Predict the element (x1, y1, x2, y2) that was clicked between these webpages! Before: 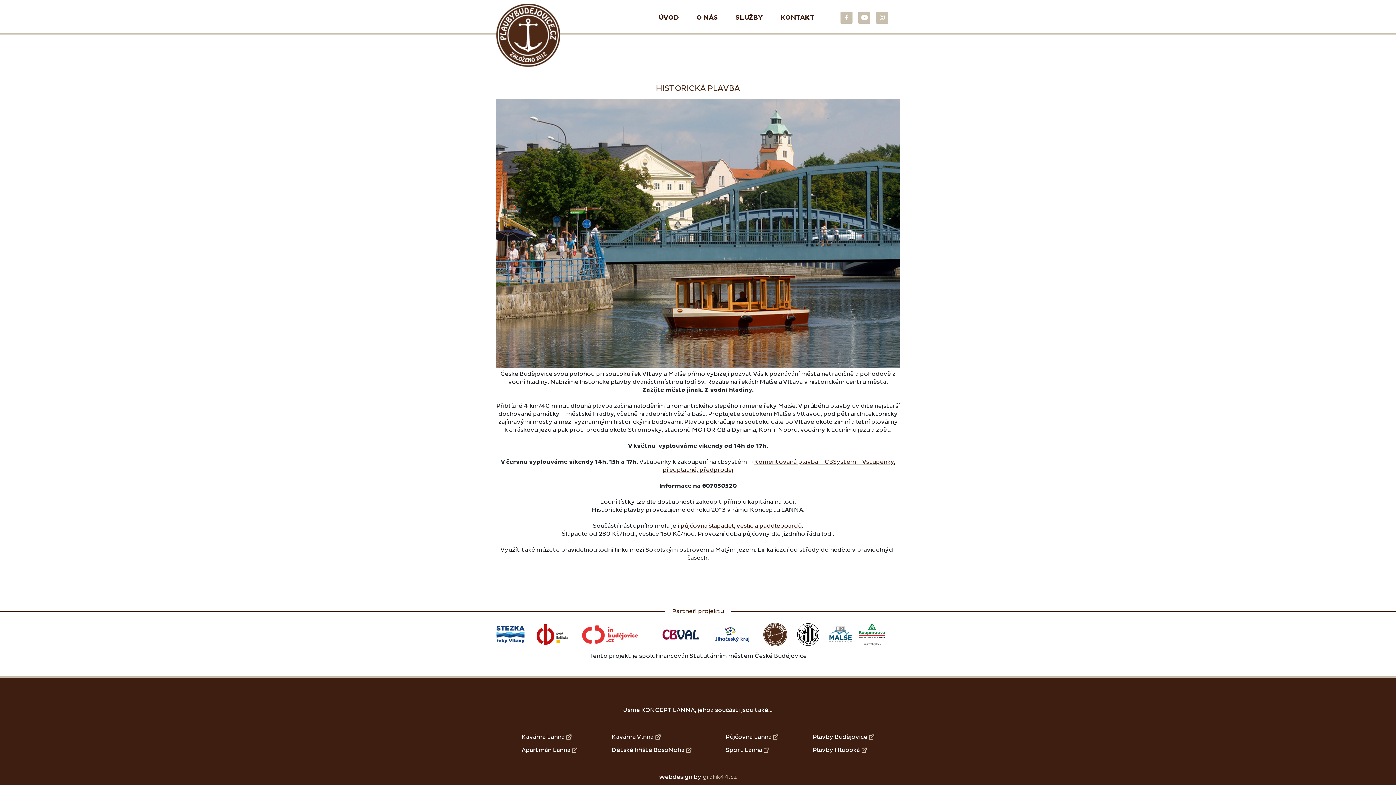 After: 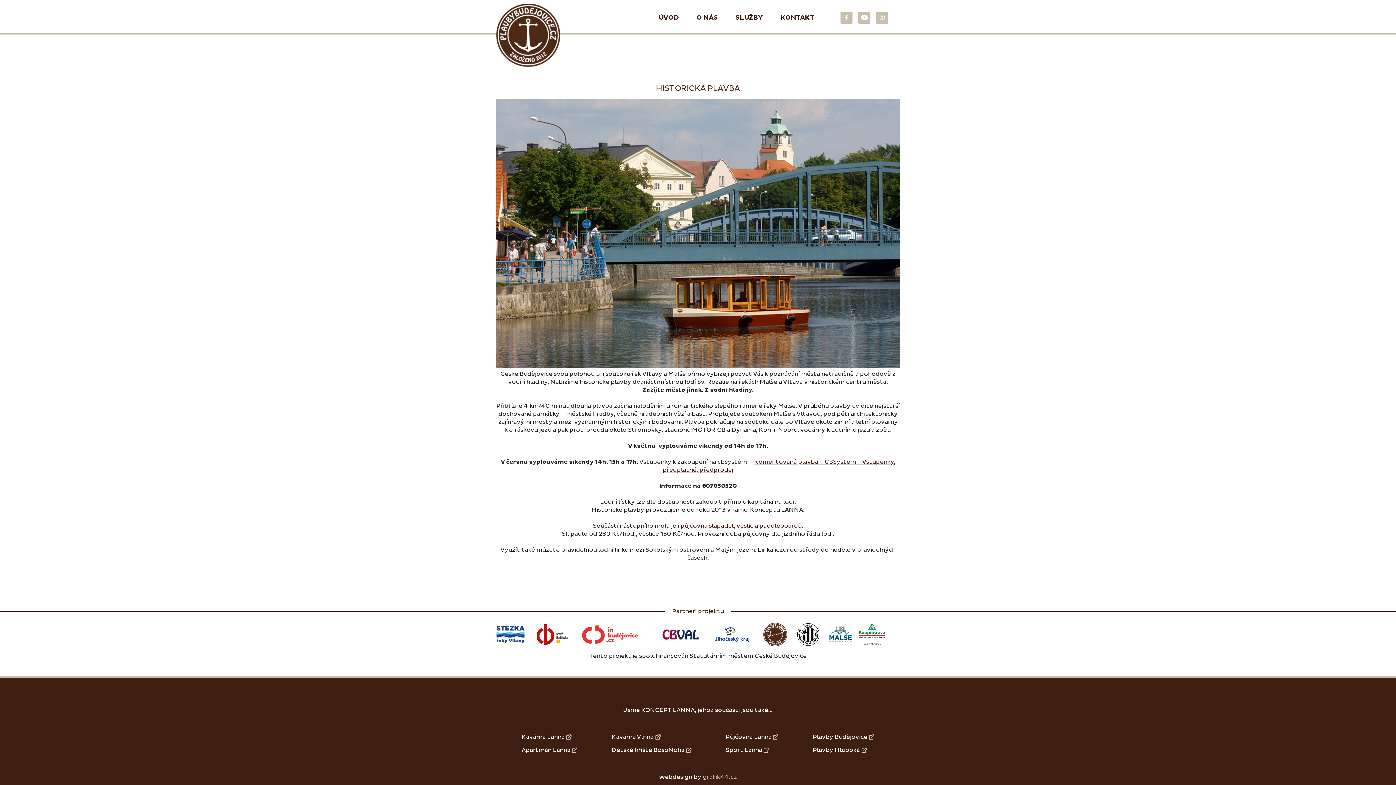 Action: bbox: (496, 626, 536, 644)